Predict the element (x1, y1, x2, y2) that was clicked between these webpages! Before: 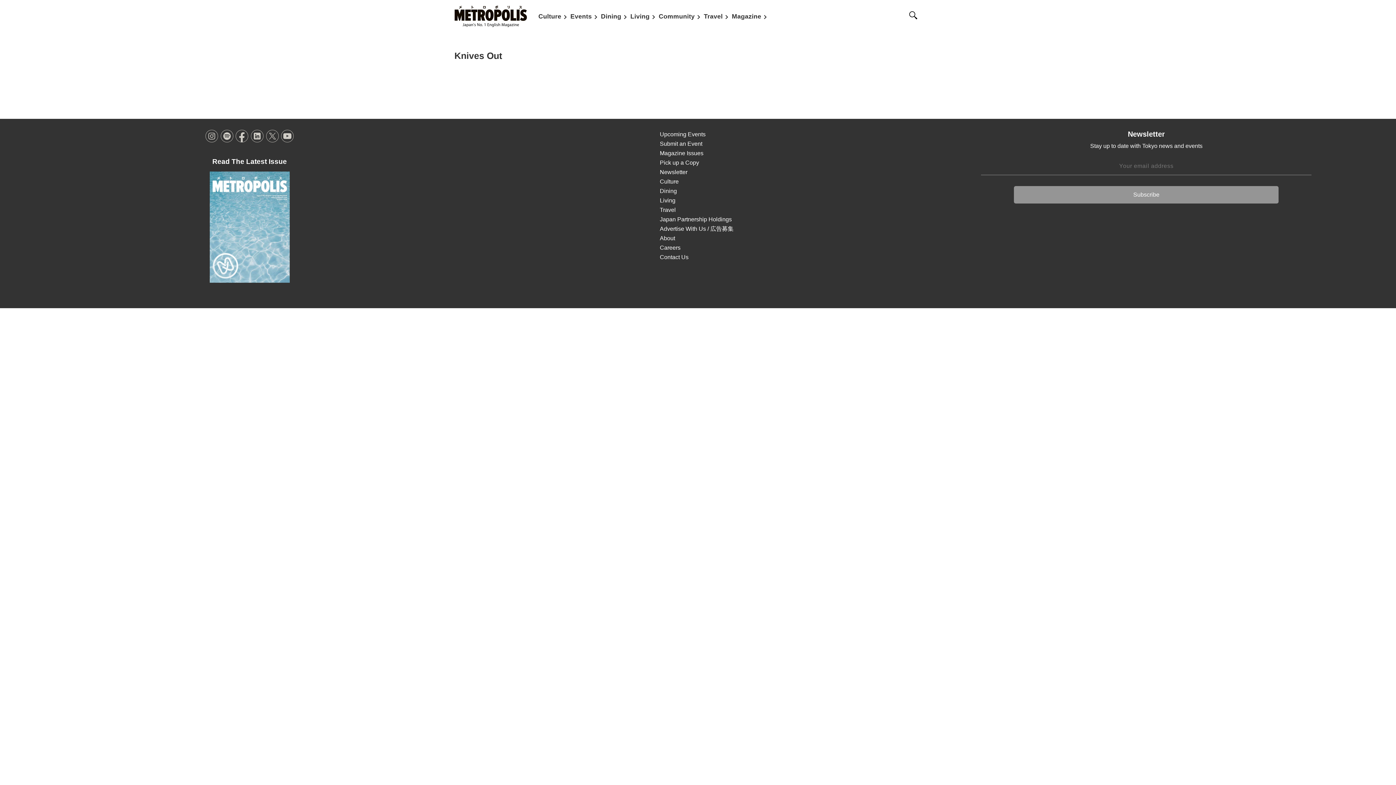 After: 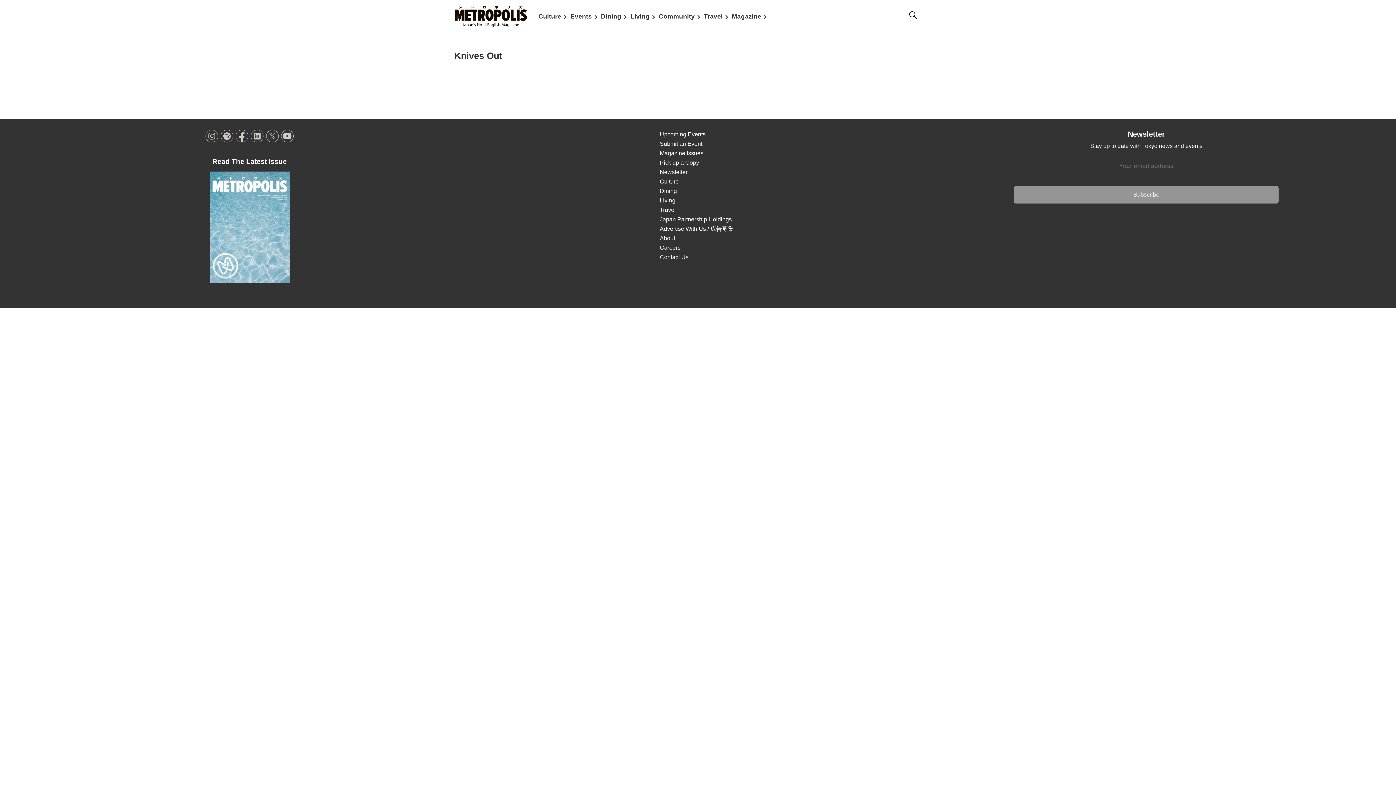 Action: label: Culture bbox: (659, 178, 678, 184)